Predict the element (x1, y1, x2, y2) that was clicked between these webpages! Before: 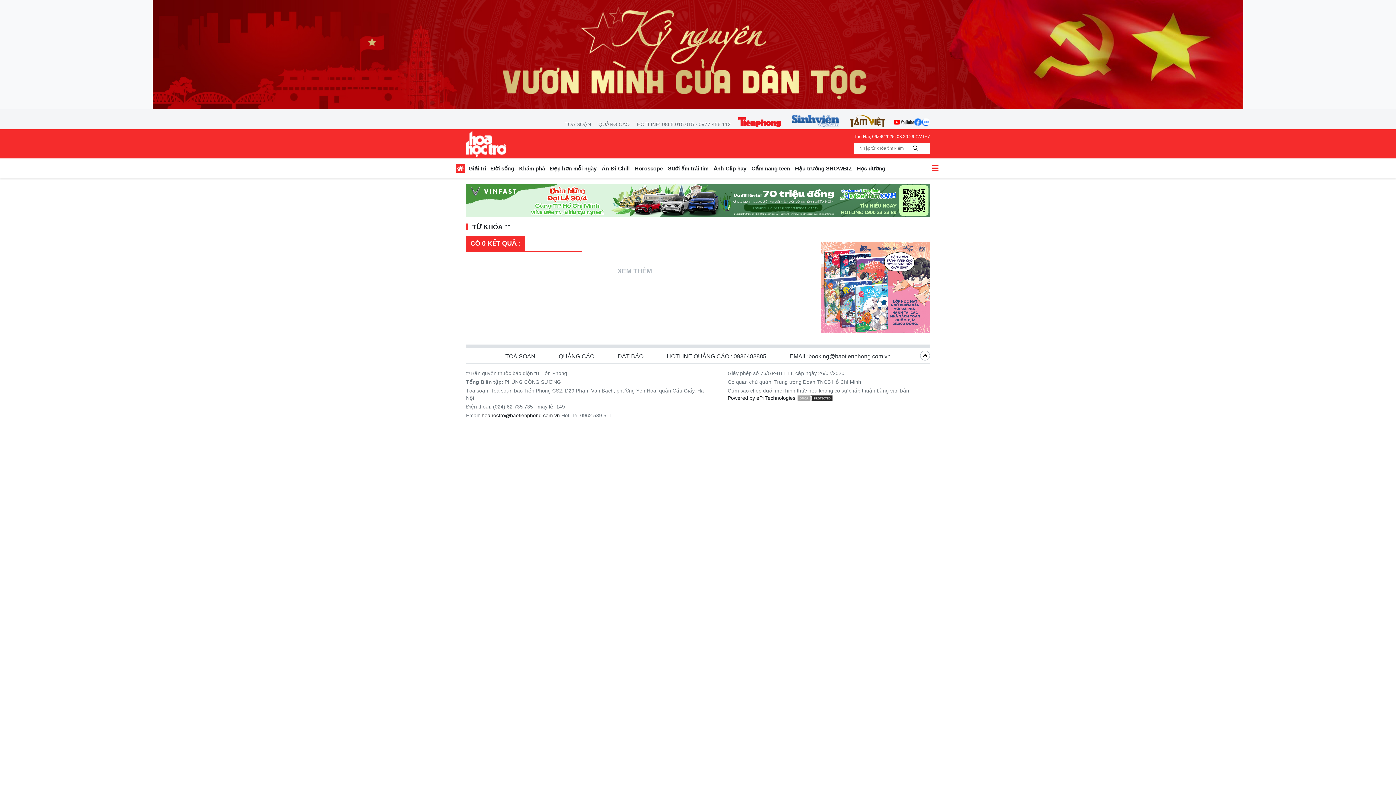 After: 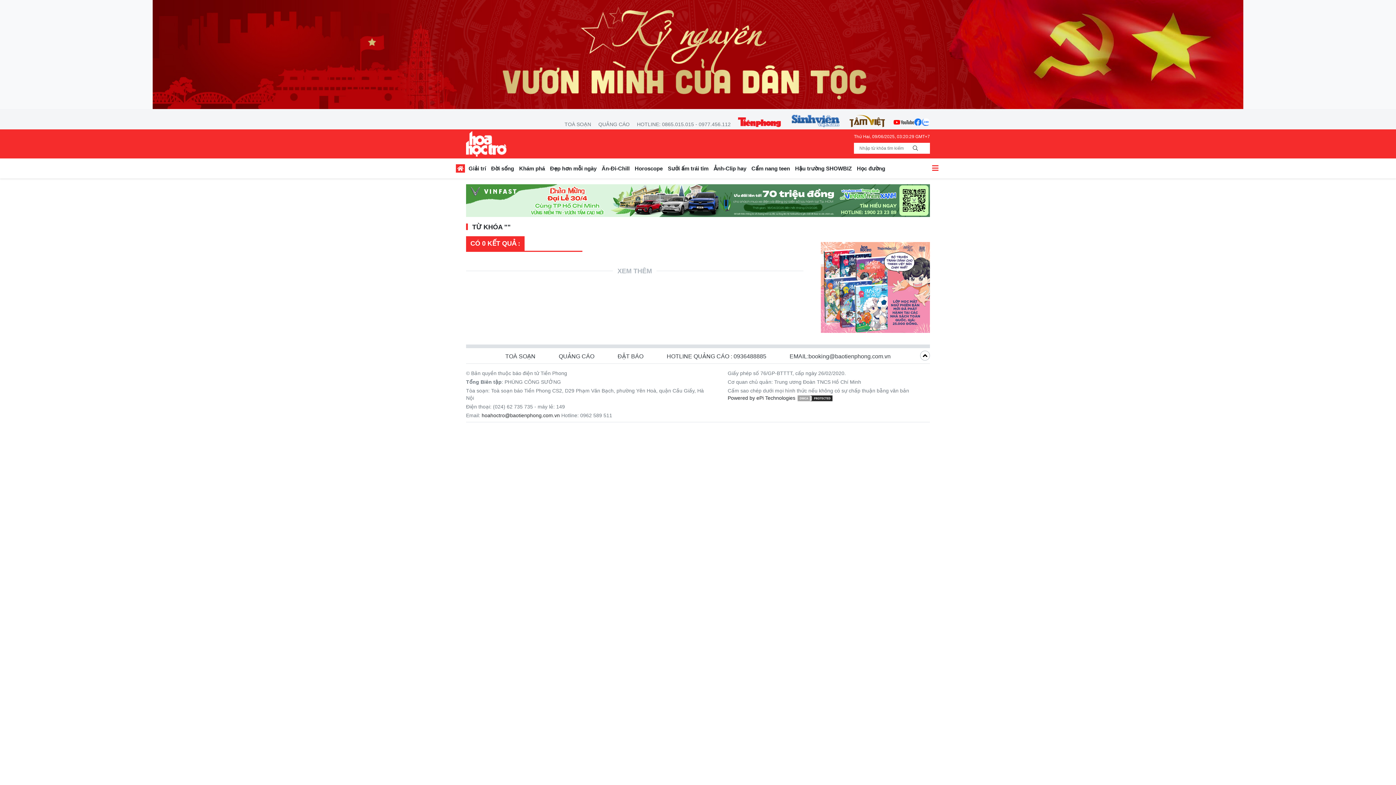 Action: bbox: (152, 51, 1243, 56)